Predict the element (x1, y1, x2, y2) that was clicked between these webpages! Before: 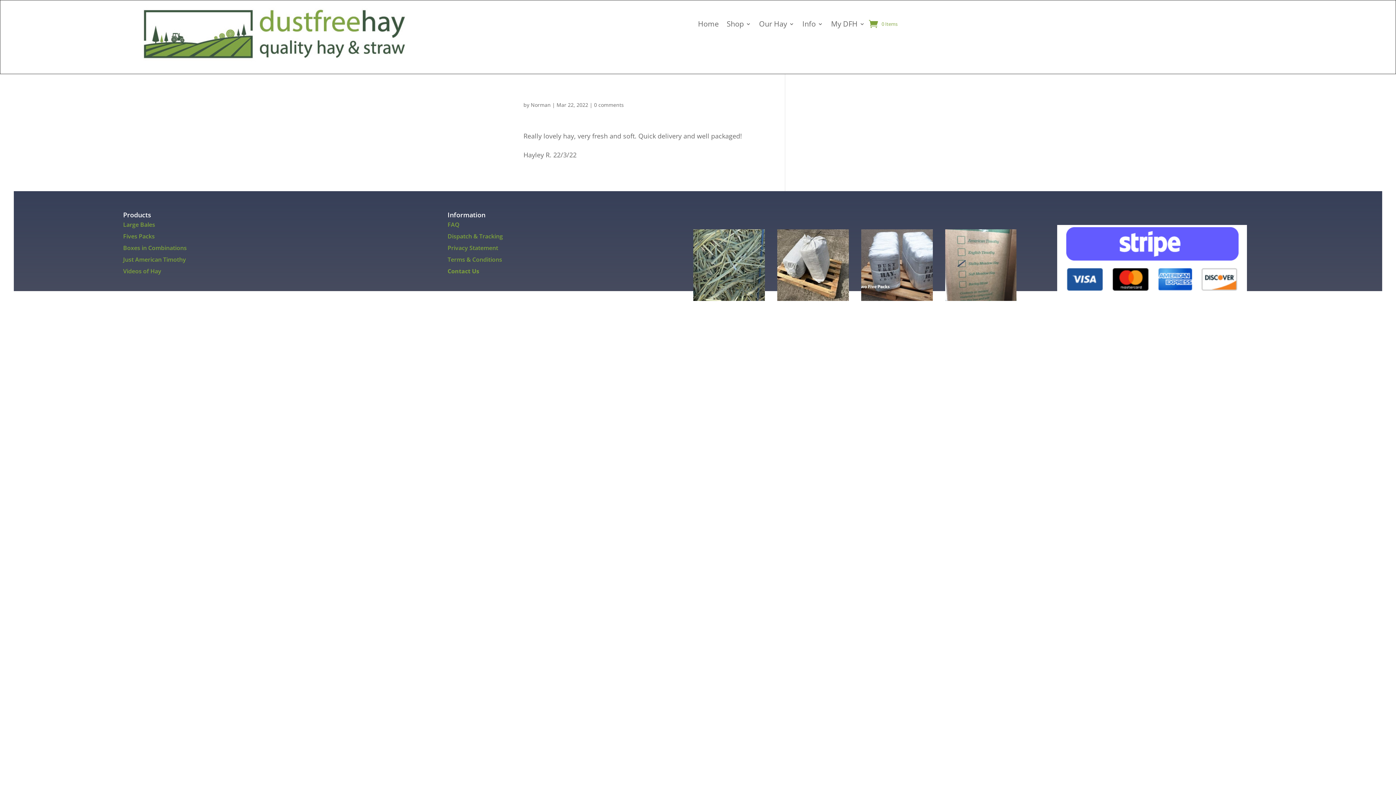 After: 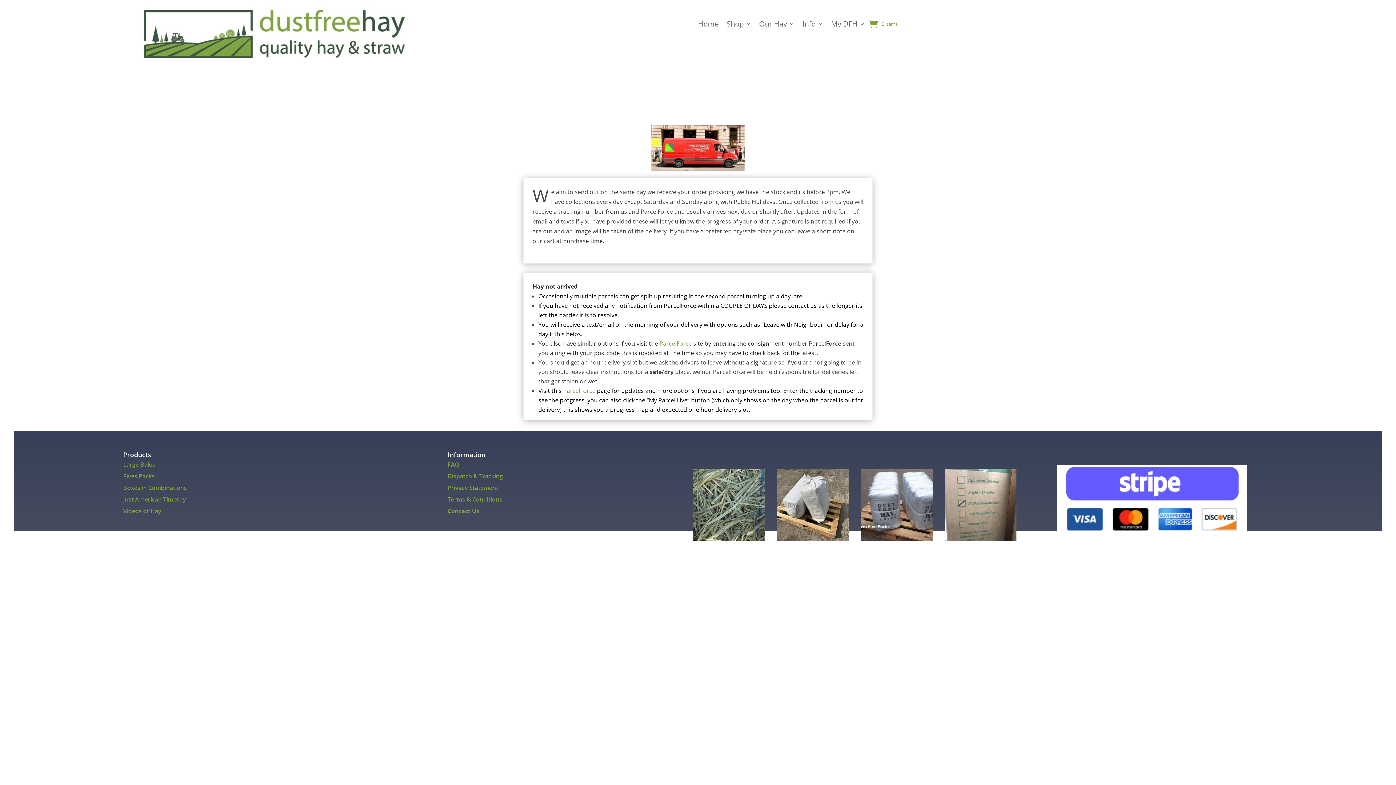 Action: bbox: (447, 232, 502, 240) label: Dispatch & Tracking